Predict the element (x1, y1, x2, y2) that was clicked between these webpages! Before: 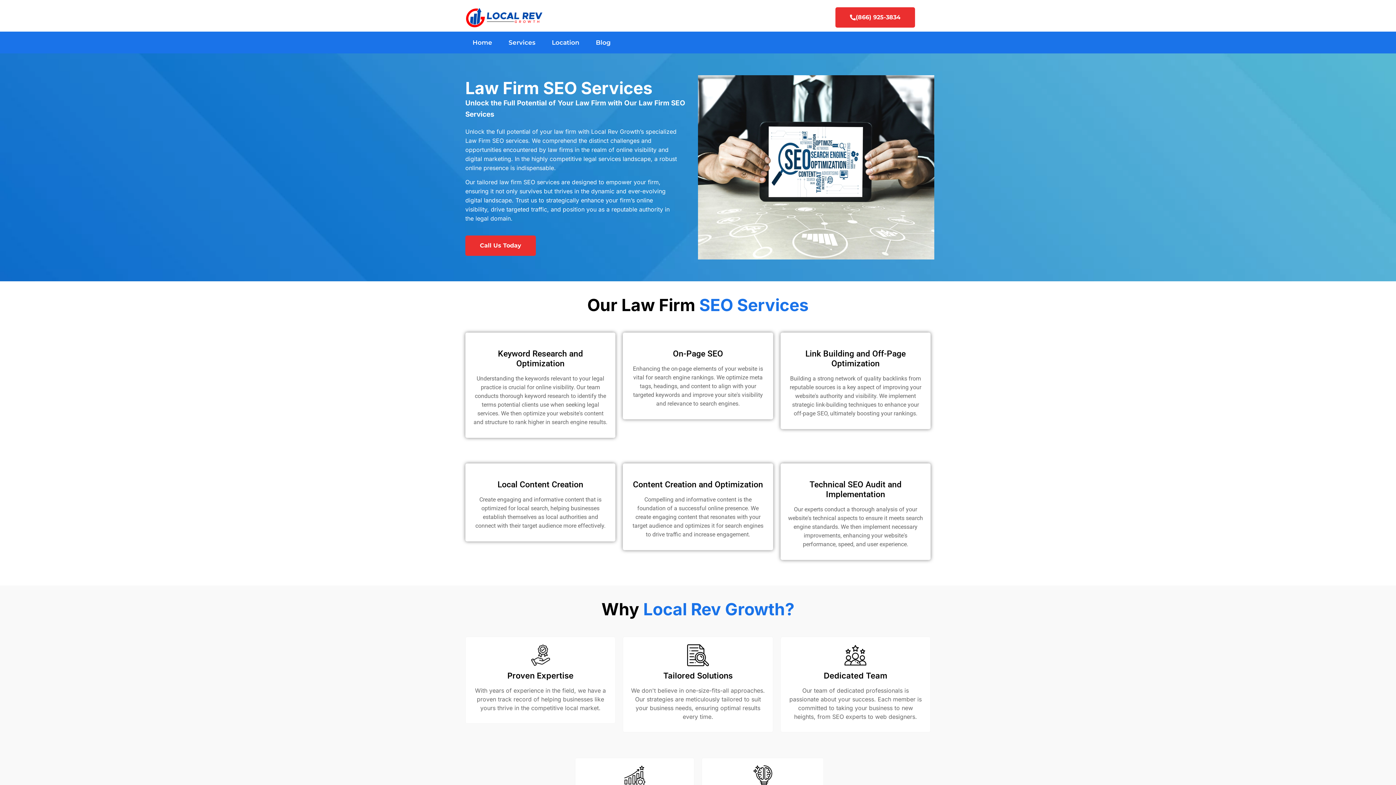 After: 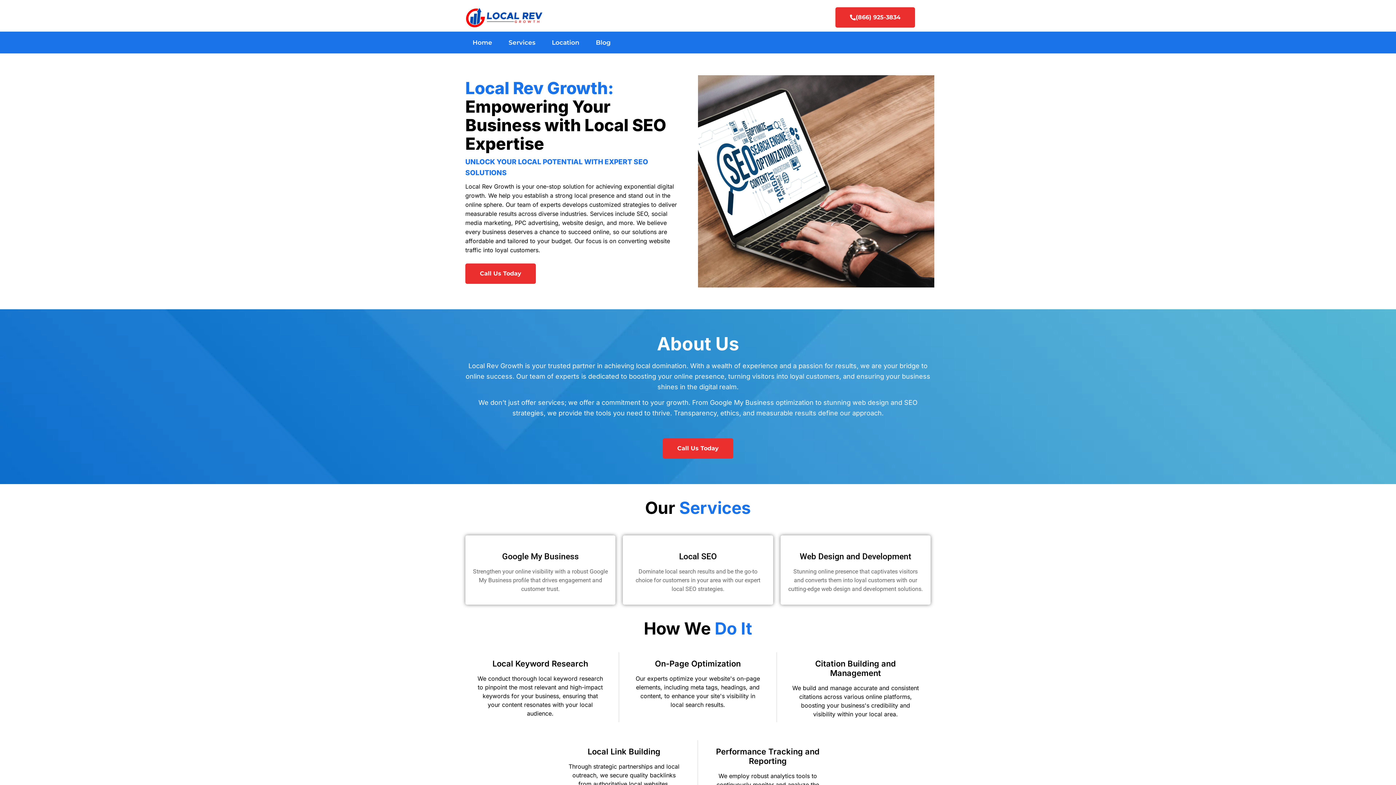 Action: label: Home bbox: (461, 31, 497, 53)